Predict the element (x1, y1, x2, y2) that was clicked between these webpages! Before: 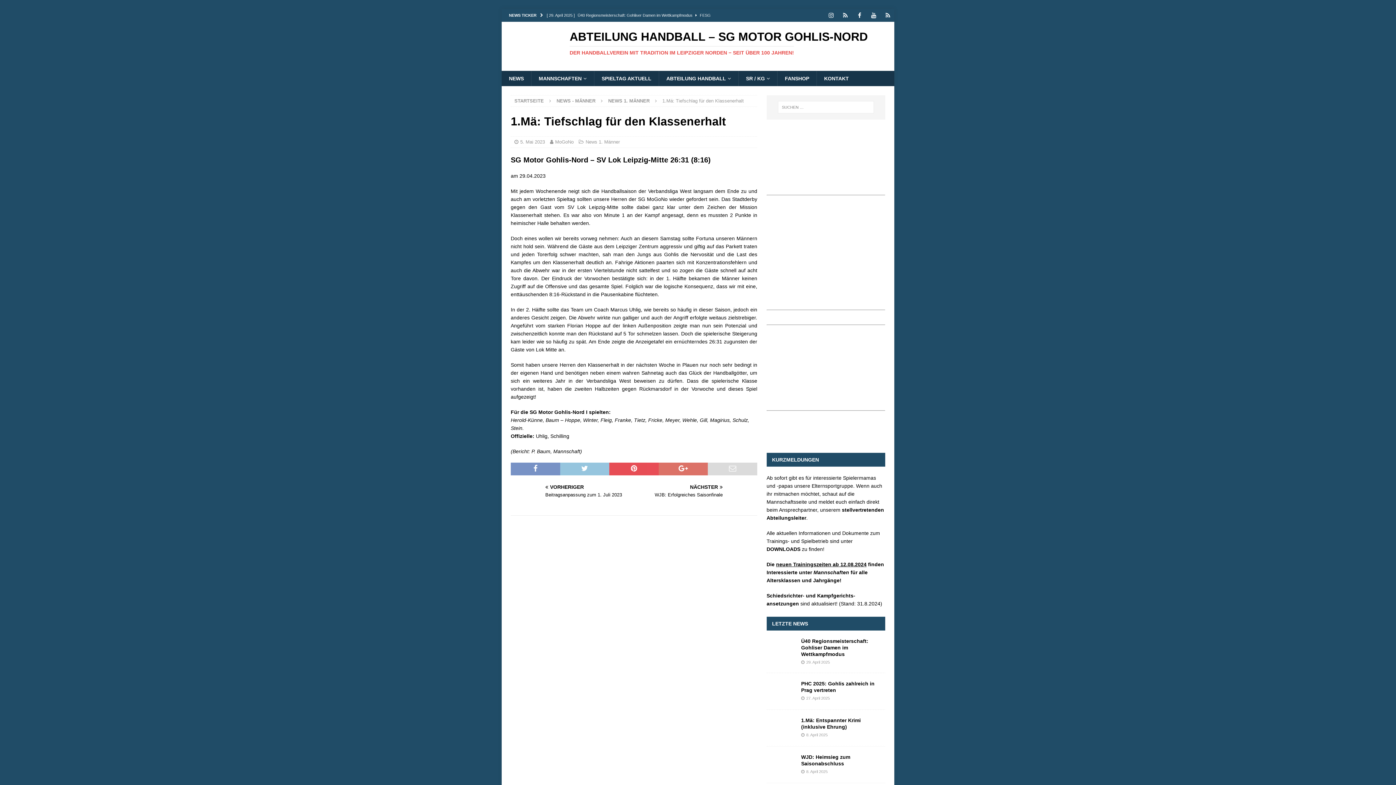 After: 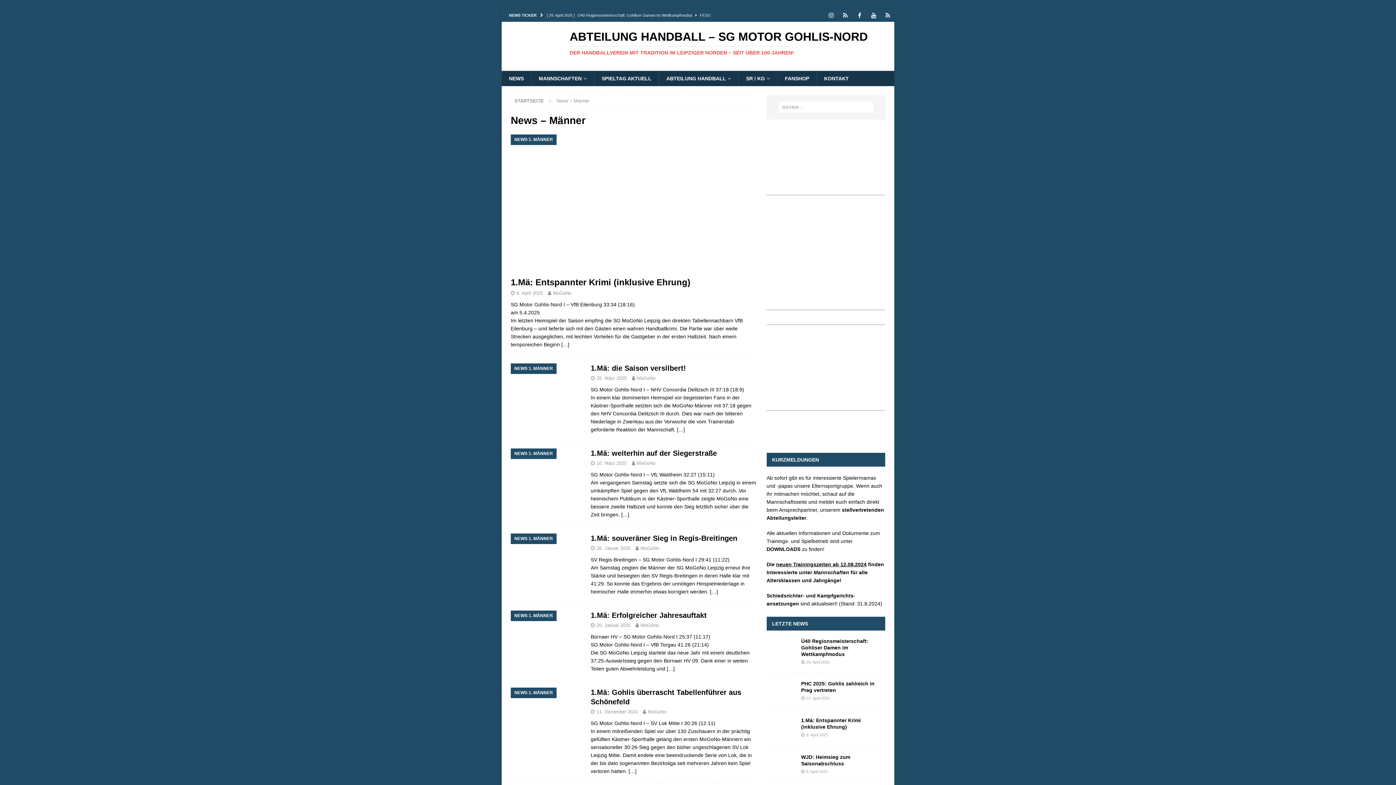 Action: bbox: (556, 98, 595, 103) label: NEWS - MÄNNER